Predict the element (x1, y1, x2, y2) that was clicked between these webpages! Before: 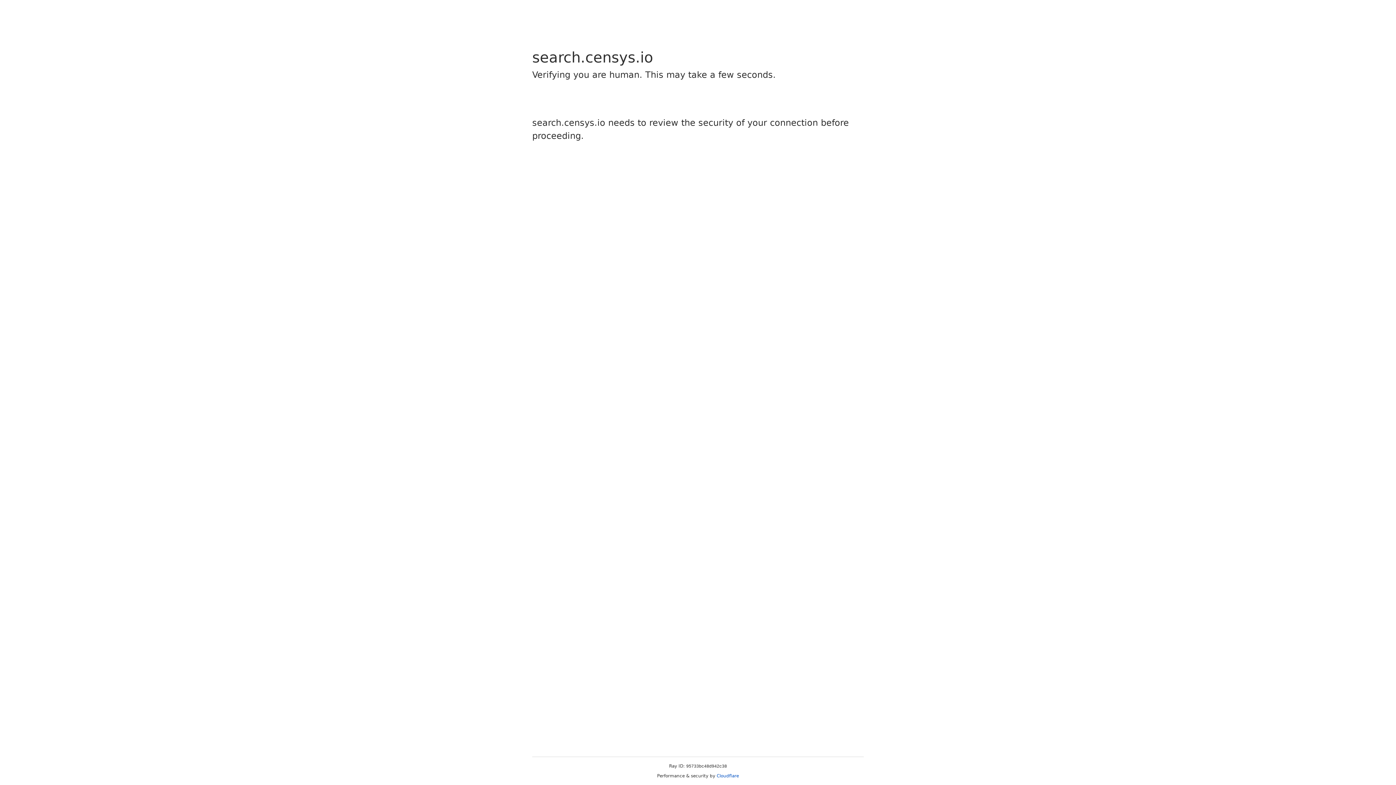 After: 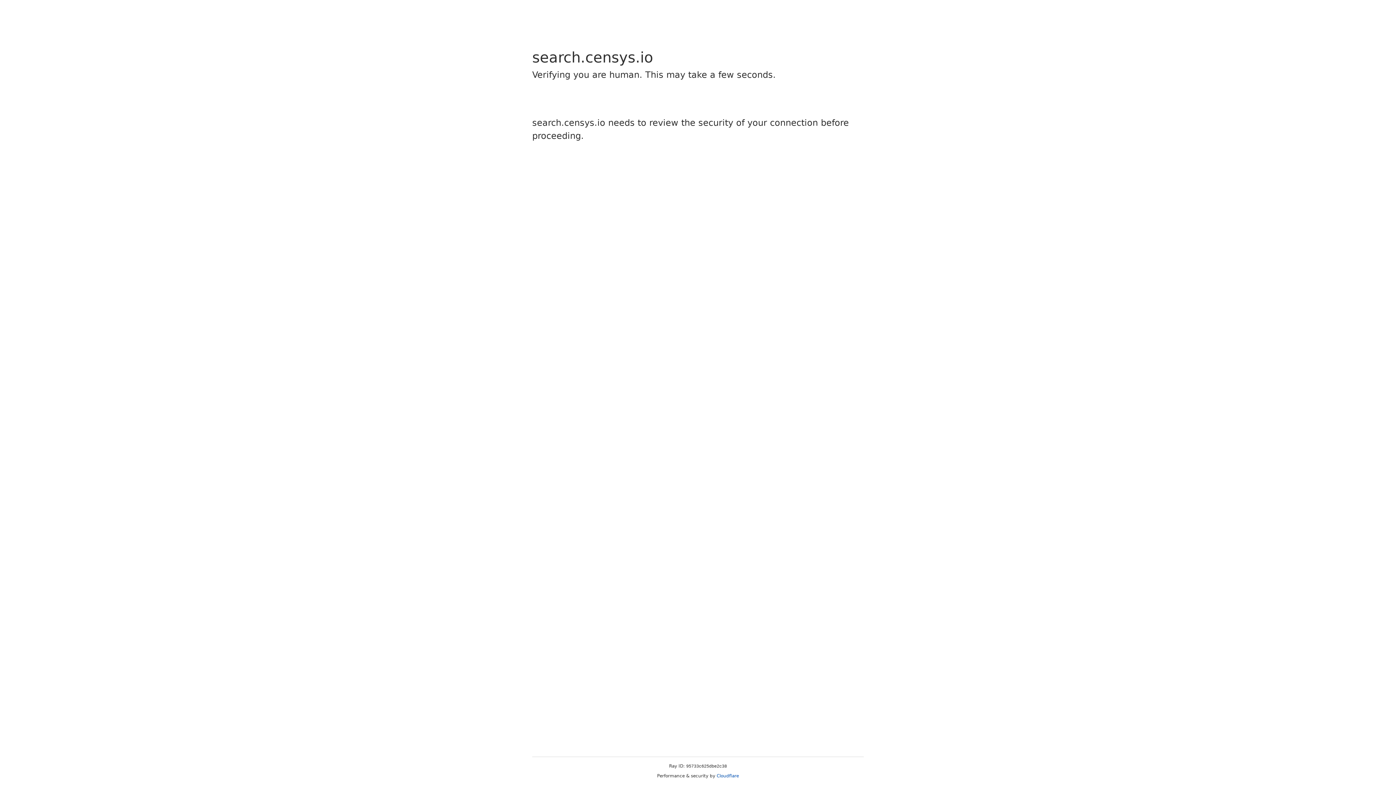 Action: bbox: (716, 773, 739, 778) label: Cloudflare